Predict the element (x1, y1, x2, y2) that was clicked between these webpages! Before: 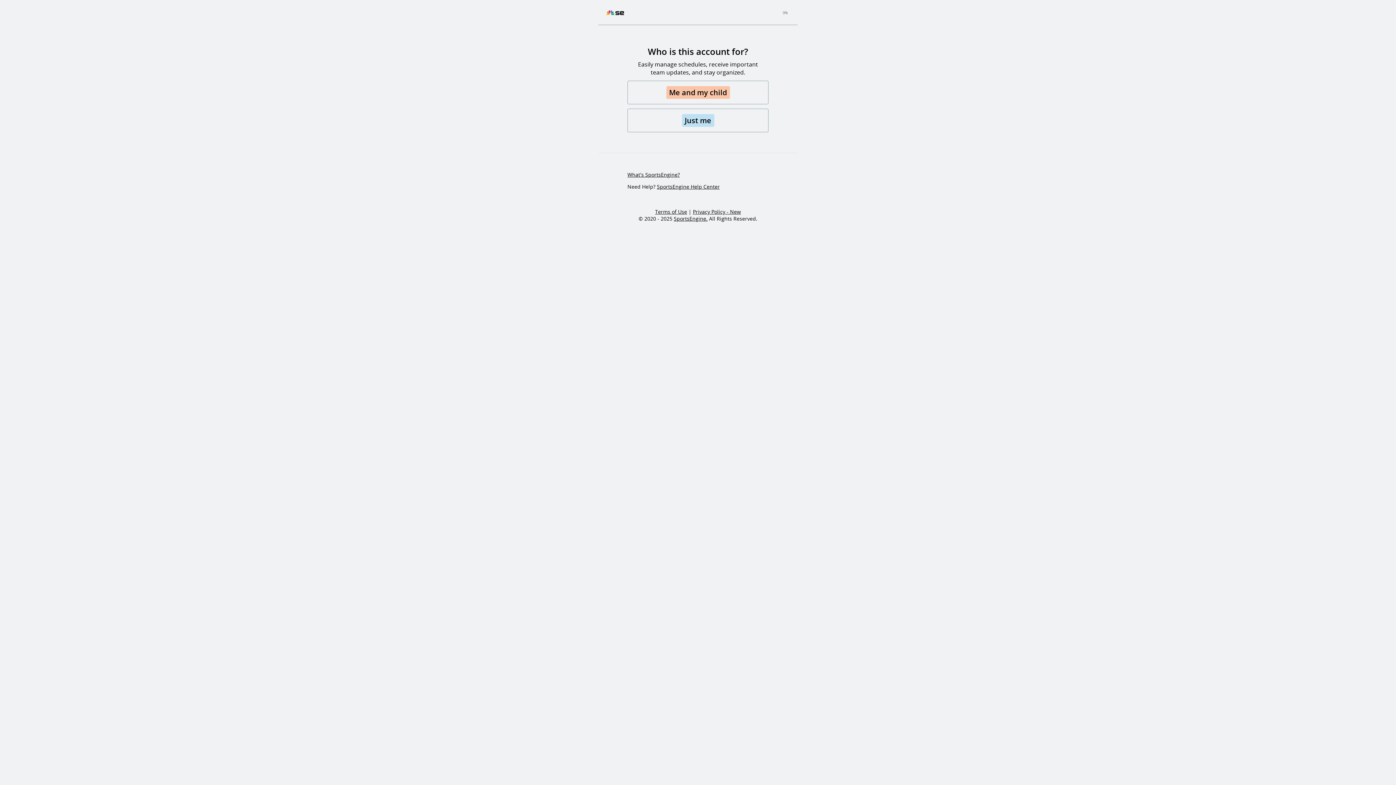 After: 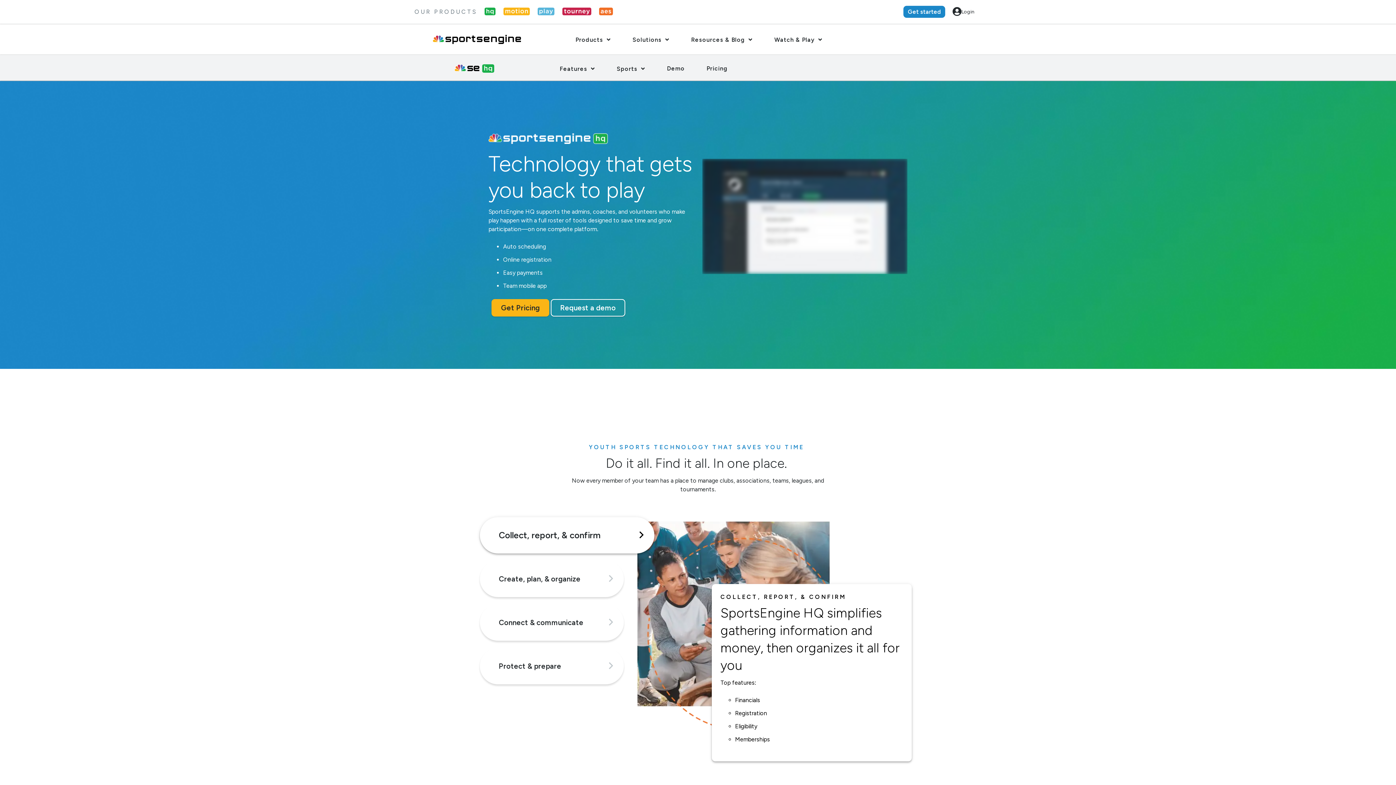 Action: label: What's SportsEngine? bbox: (627, 171, 680, 178)